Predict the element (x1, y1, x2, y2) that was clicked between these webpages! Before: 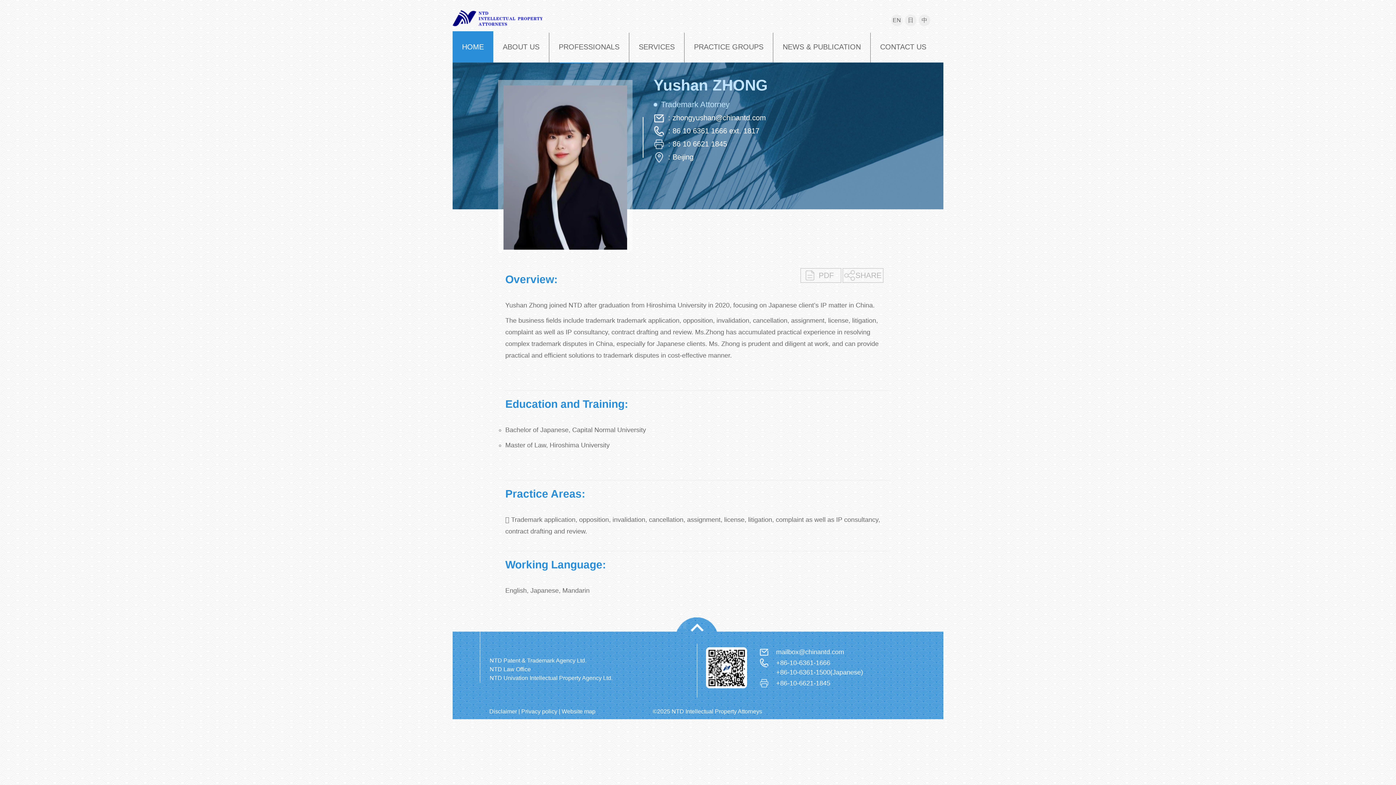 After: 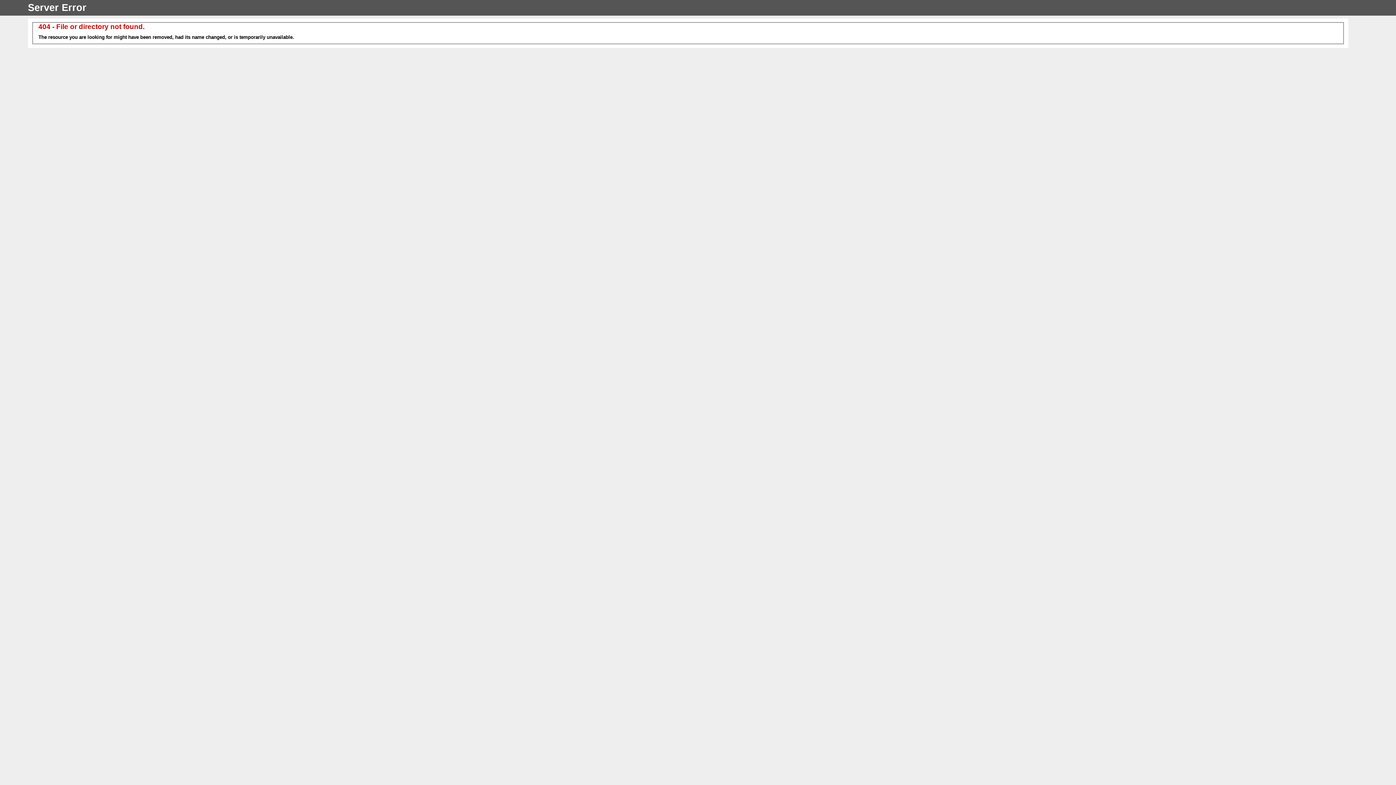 Action: label: Disclaimer bbox: (489, 708, 517, 714)